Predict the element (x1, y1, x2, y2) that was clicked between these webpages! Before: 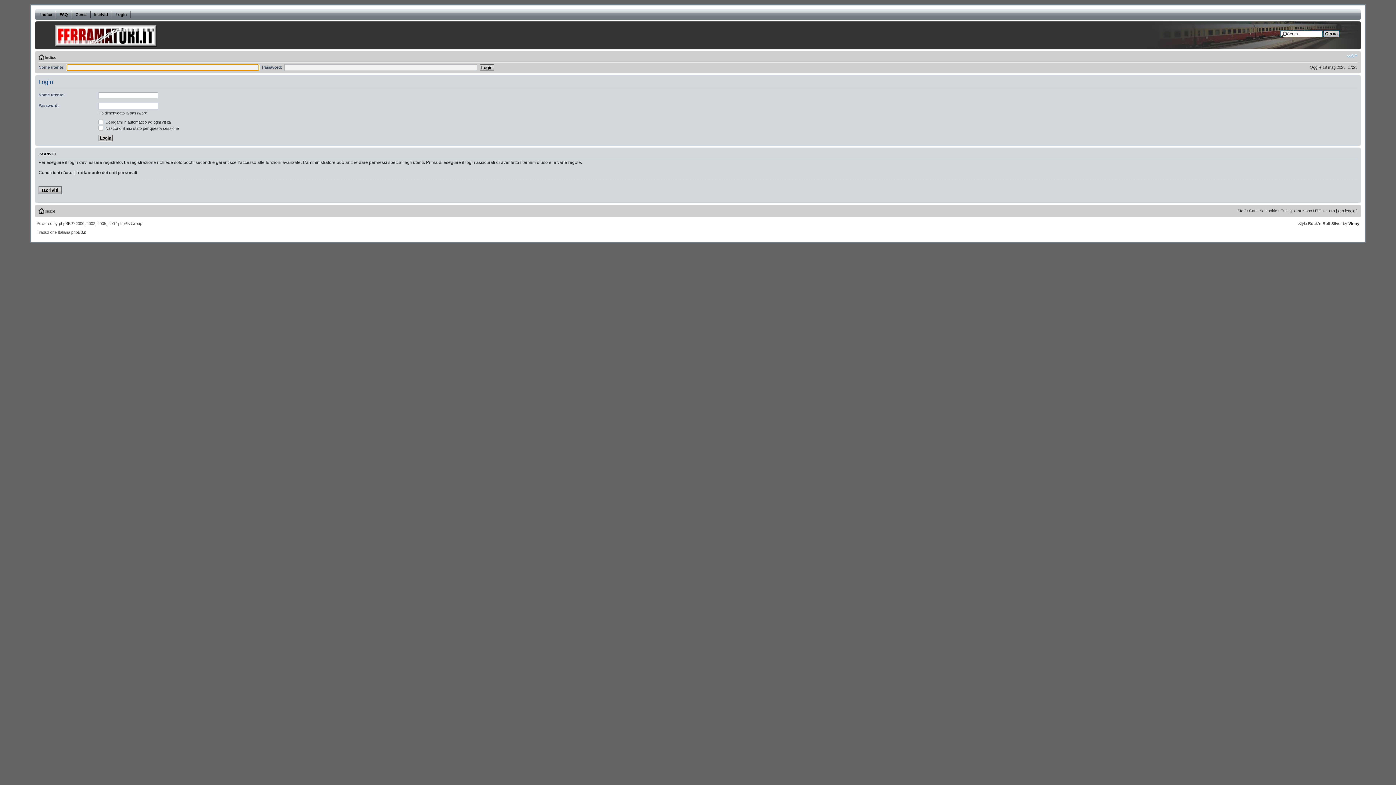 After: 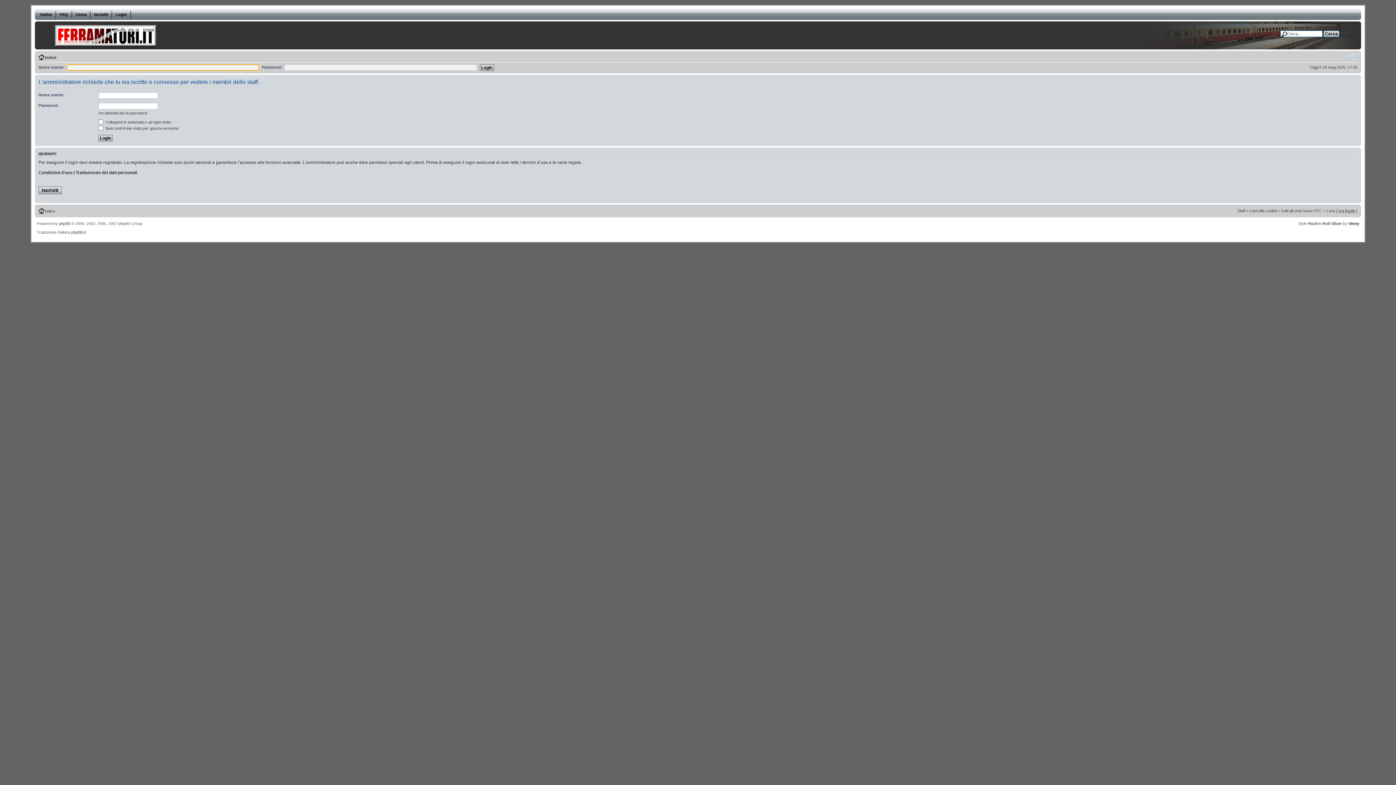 Action: label: Staff bbox: (1237, 208, 1245, 212)